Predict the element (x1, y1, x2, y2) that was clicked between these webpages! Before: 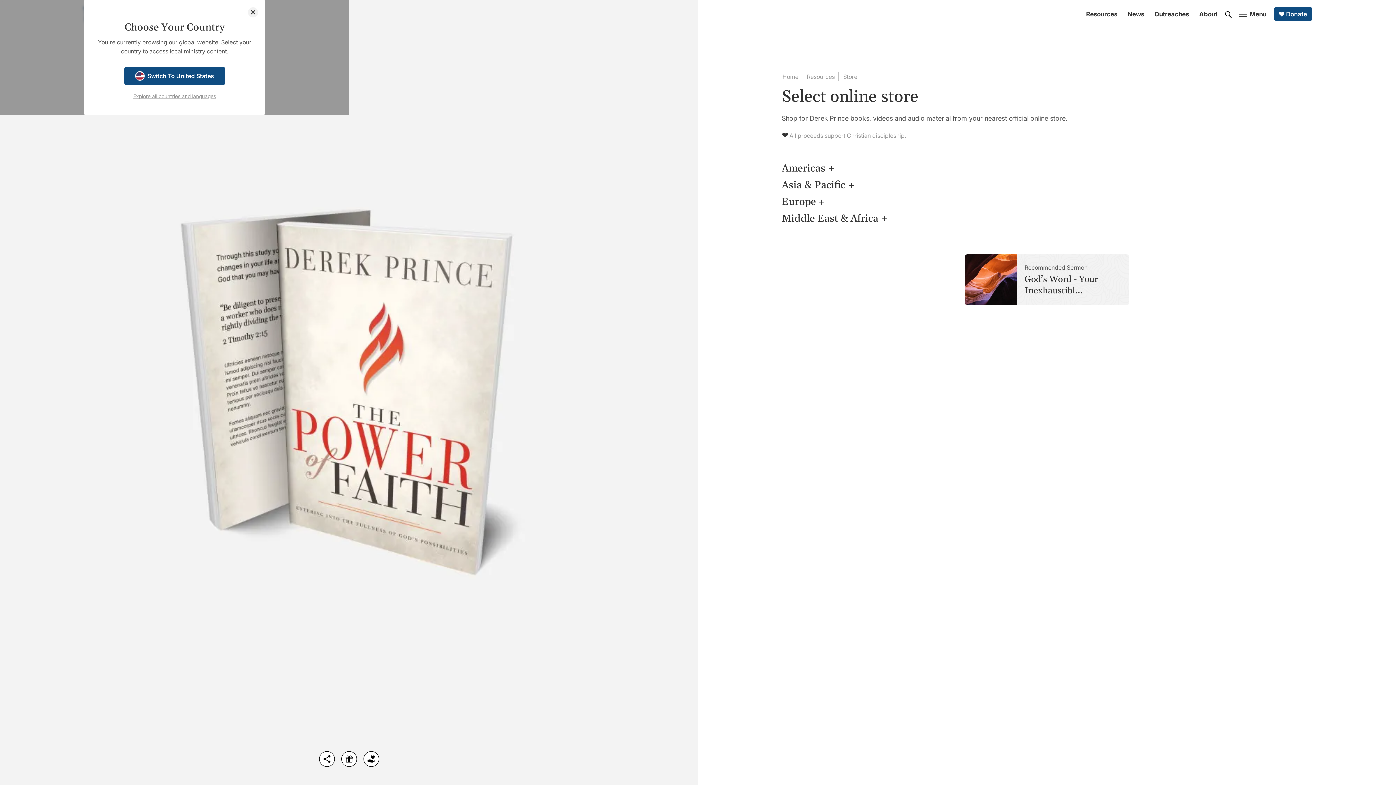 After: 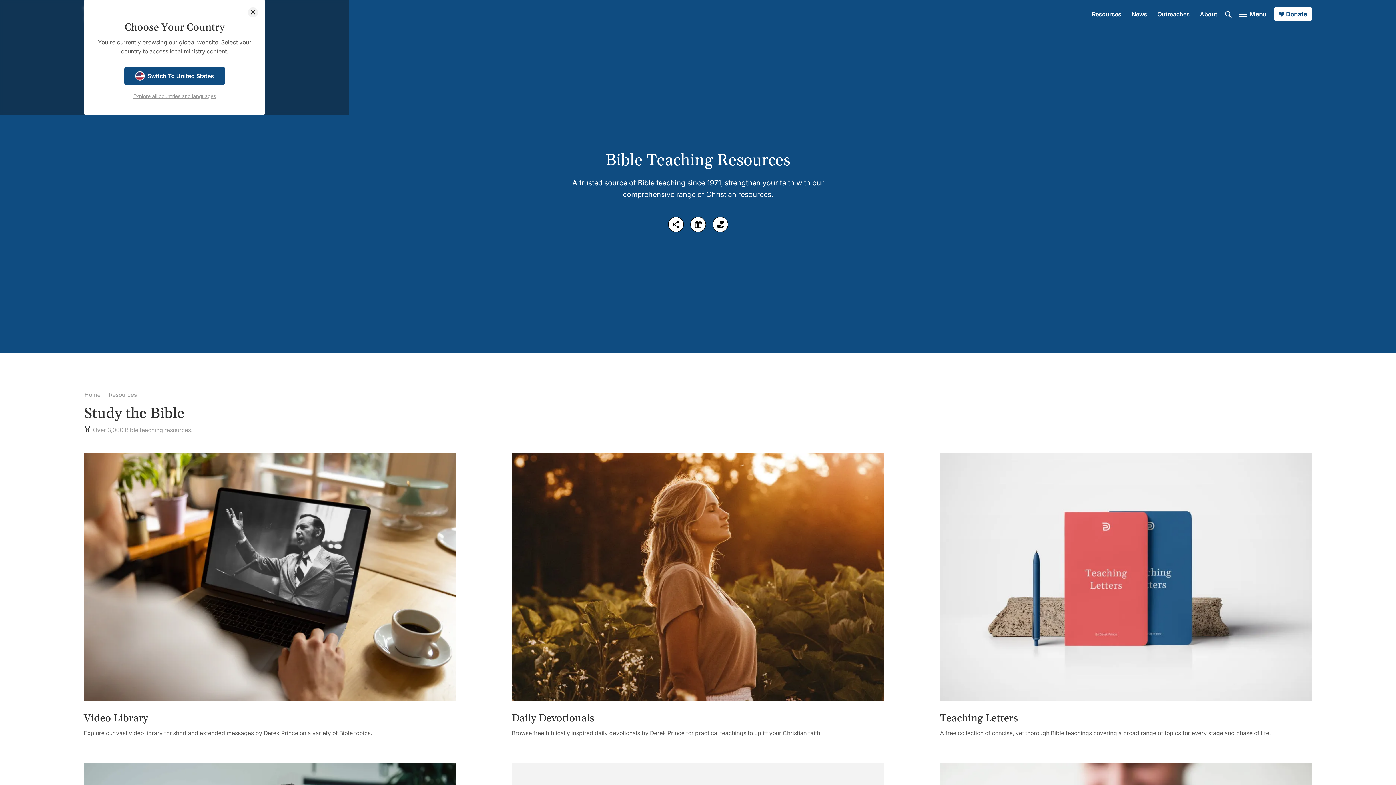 Action: bbox: (1083, 8, 1120, 19) label: Resources